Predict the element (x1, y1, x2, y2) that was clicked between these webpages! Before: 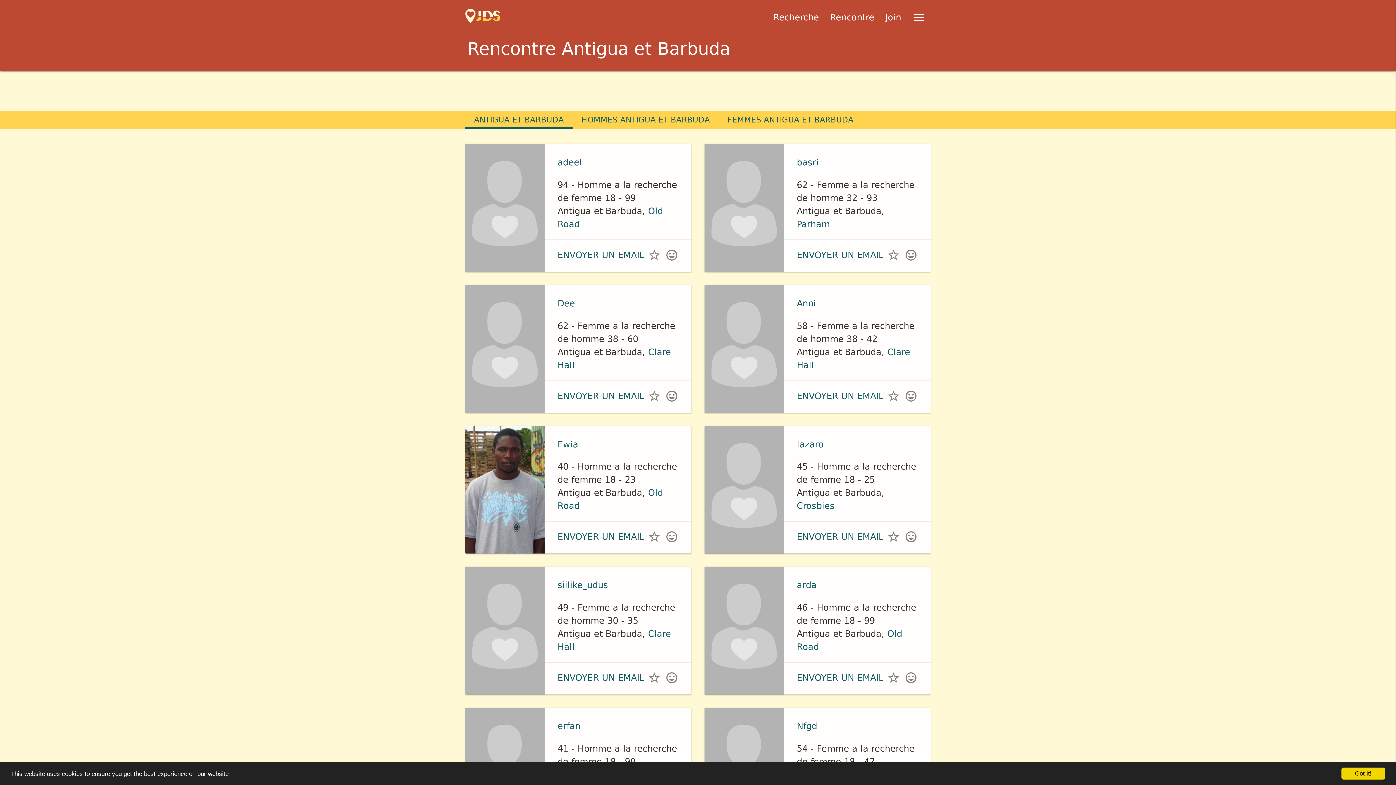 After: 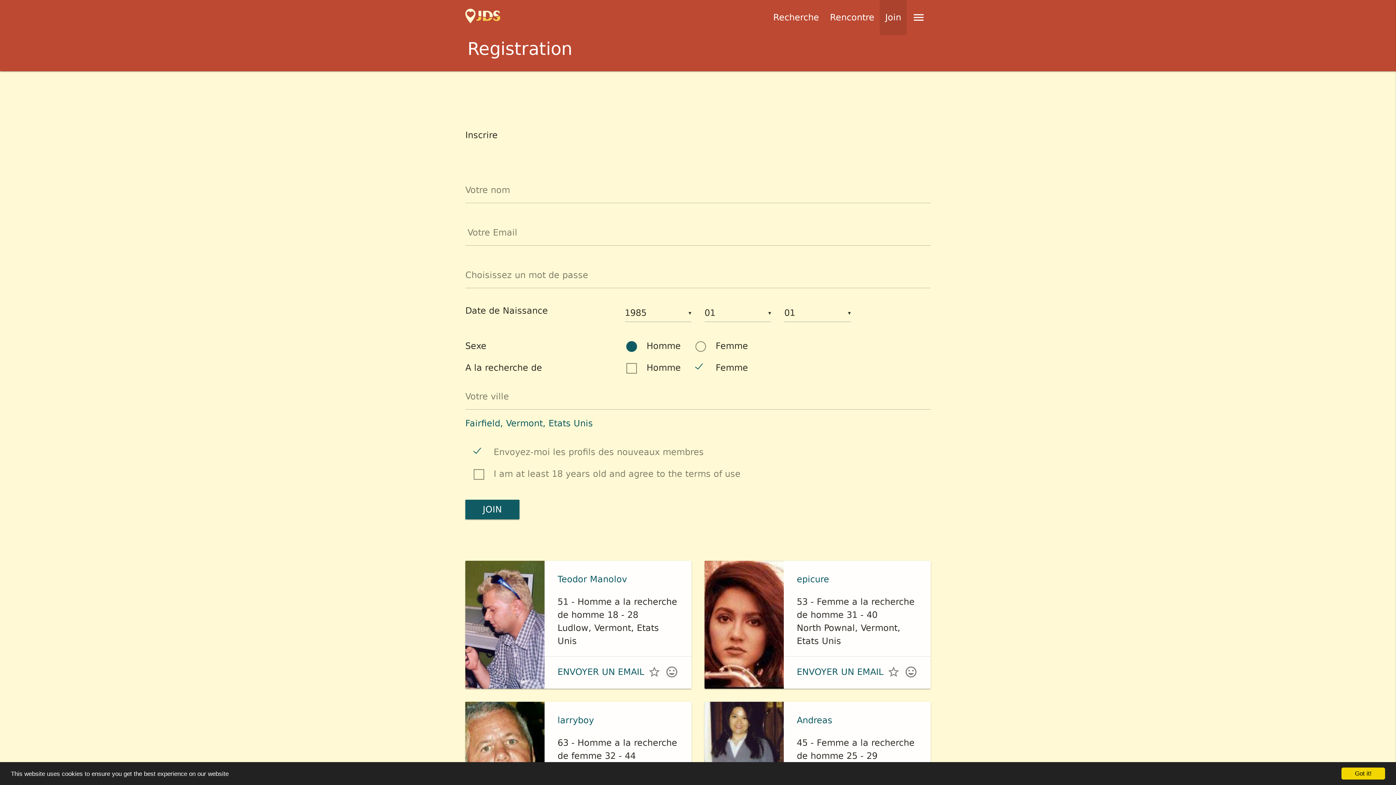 Action: bbox: (796, 157, 818, 167) label: basri